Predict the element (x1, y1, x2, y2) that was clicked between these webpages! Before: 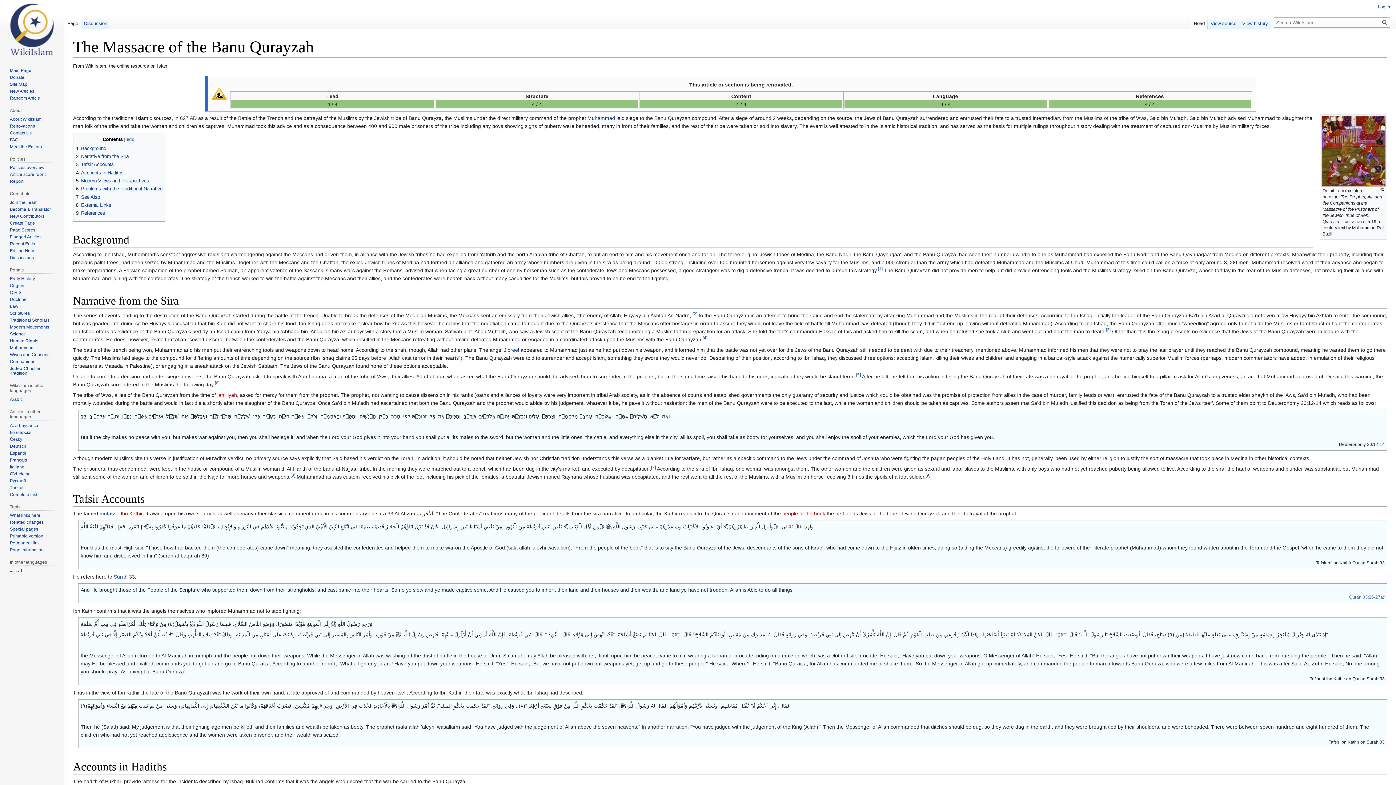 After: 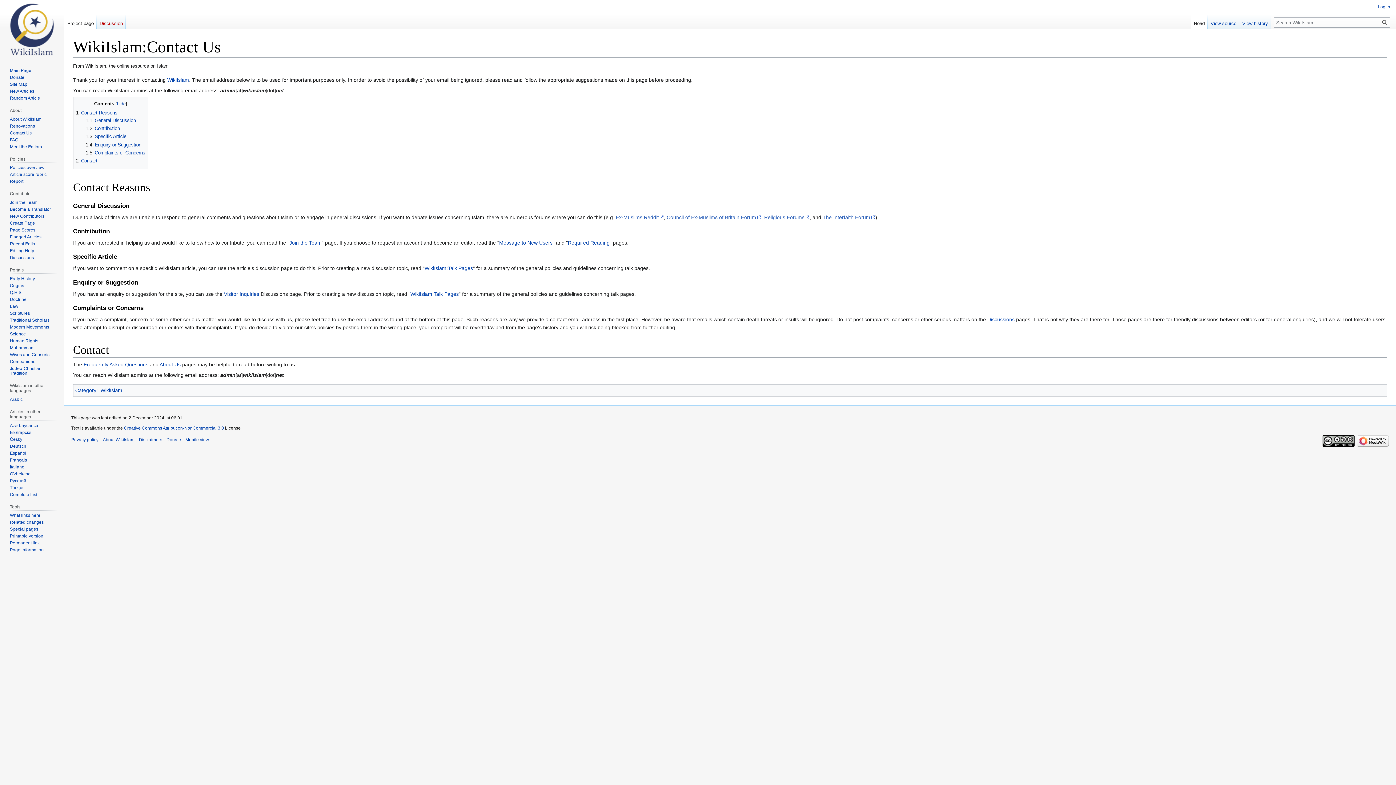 Action: bbox: (9, 130, 31, 135) label: Contact Us